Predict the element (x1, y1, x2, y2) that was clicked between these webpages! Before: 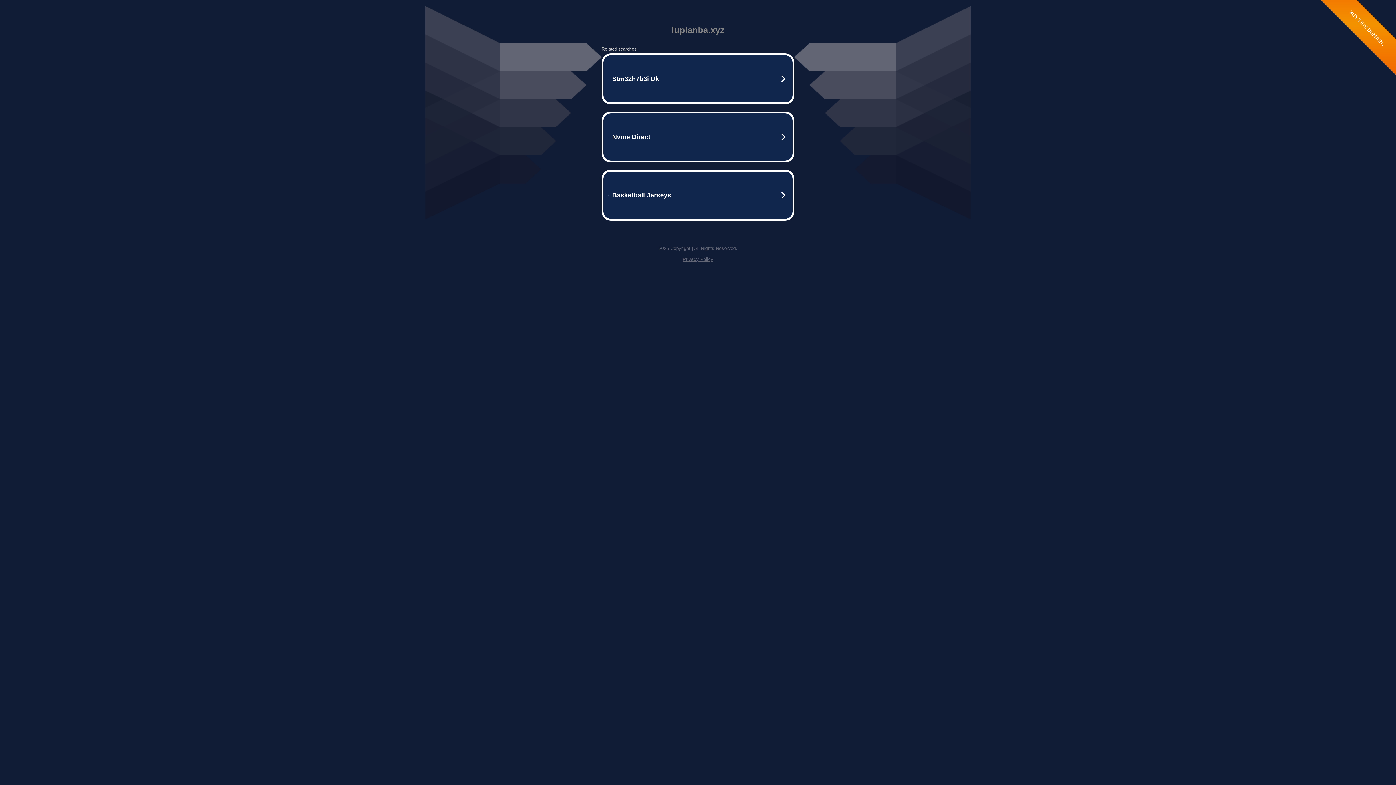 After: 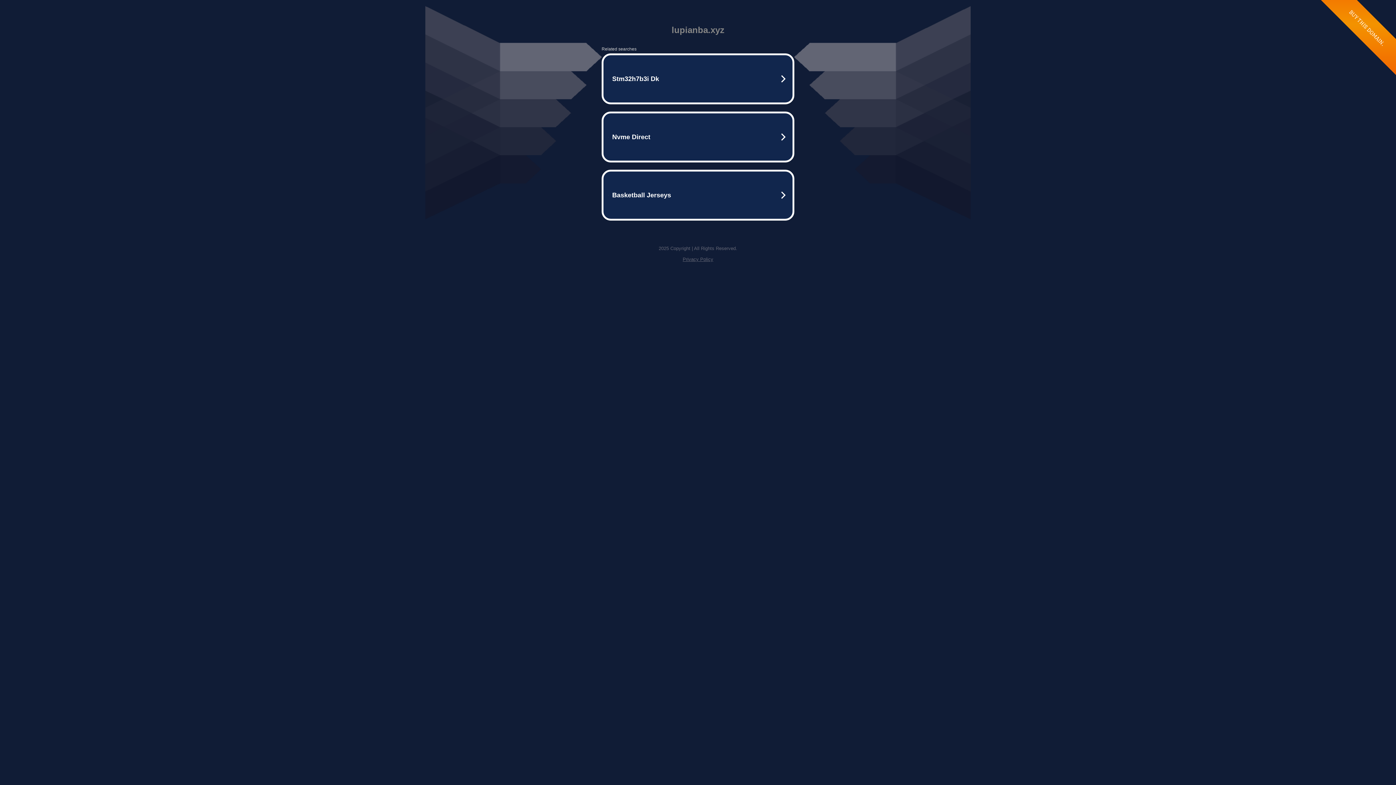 Action: bbox: (682, 256, 713, 262) label: Privacy Policy